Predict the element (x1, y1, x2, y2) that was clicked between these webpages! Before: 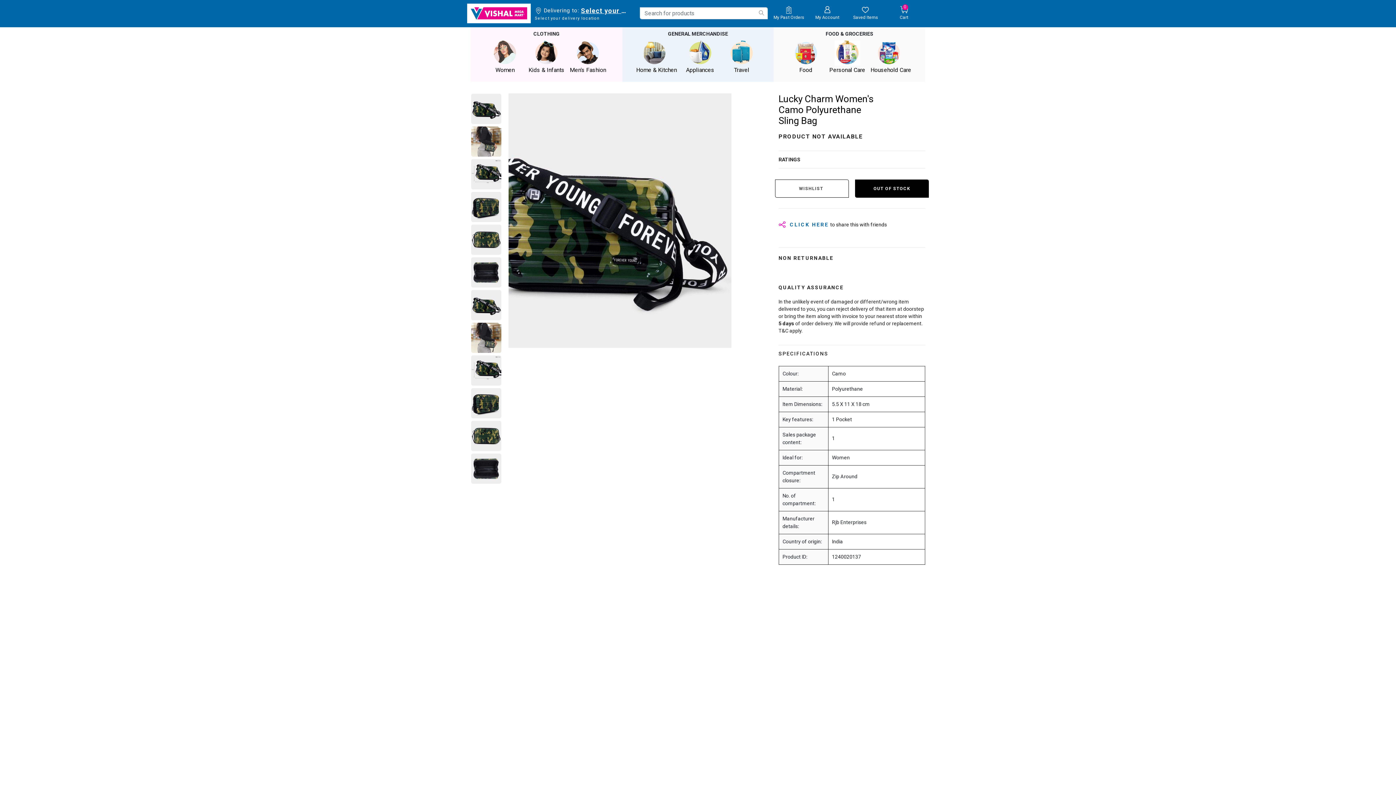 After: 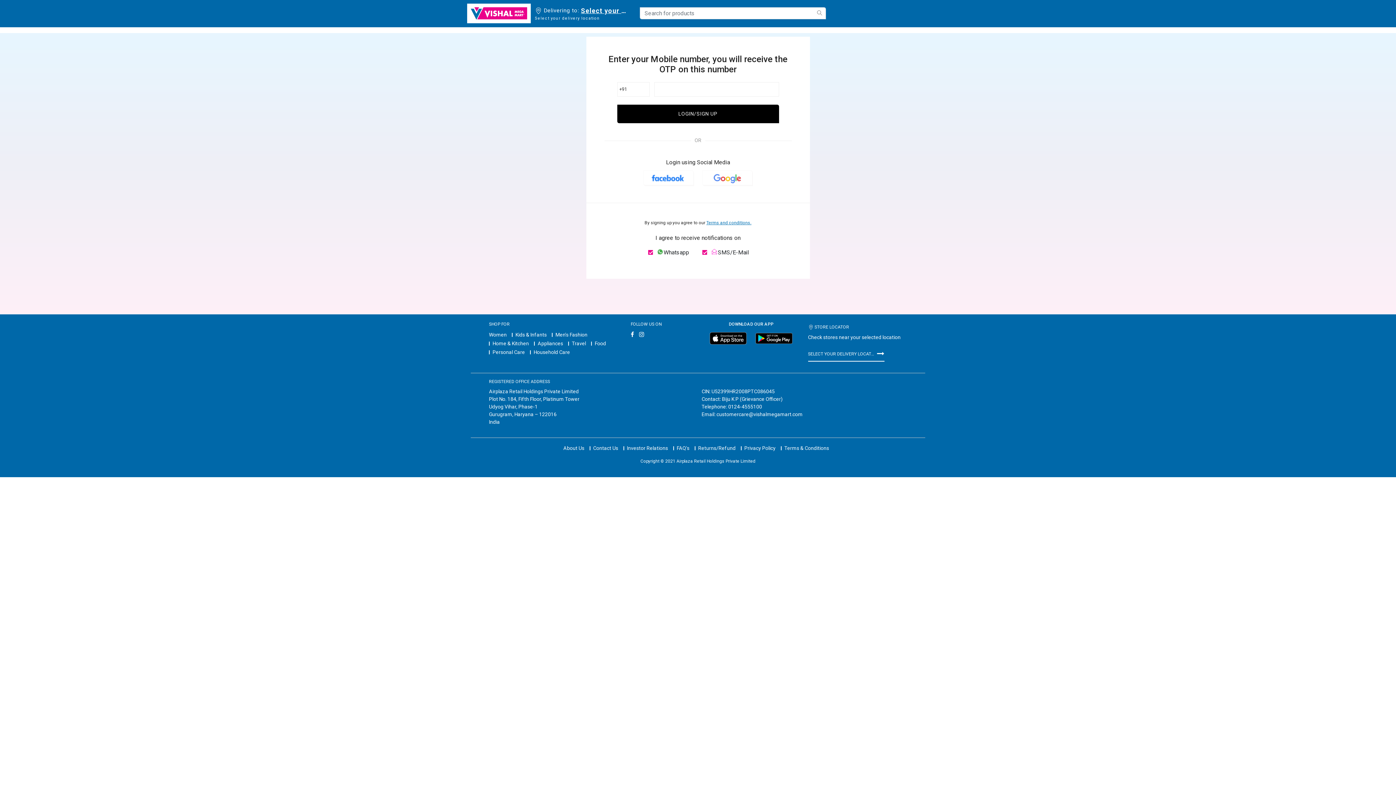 Action: label: wishlist.count bbox: (847, 6, 884, 20)